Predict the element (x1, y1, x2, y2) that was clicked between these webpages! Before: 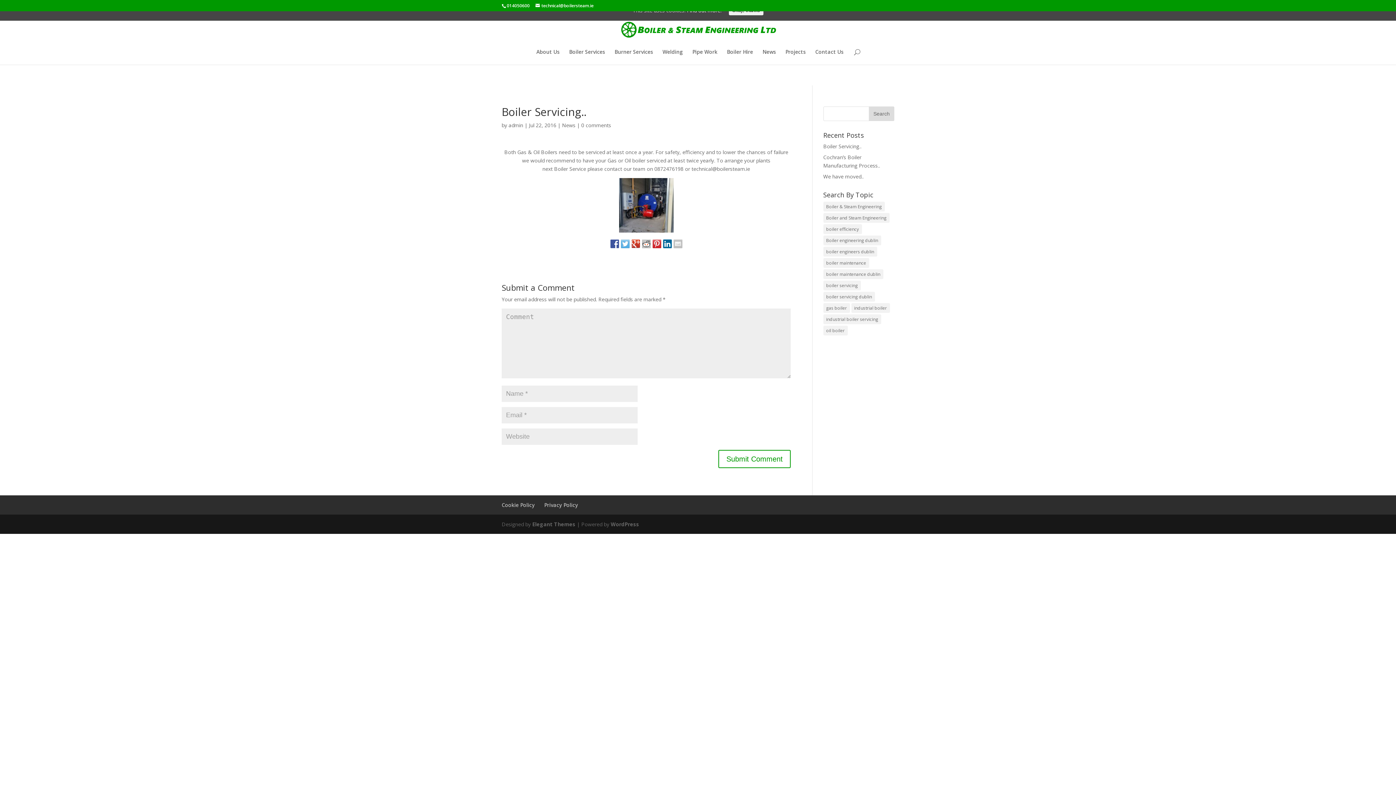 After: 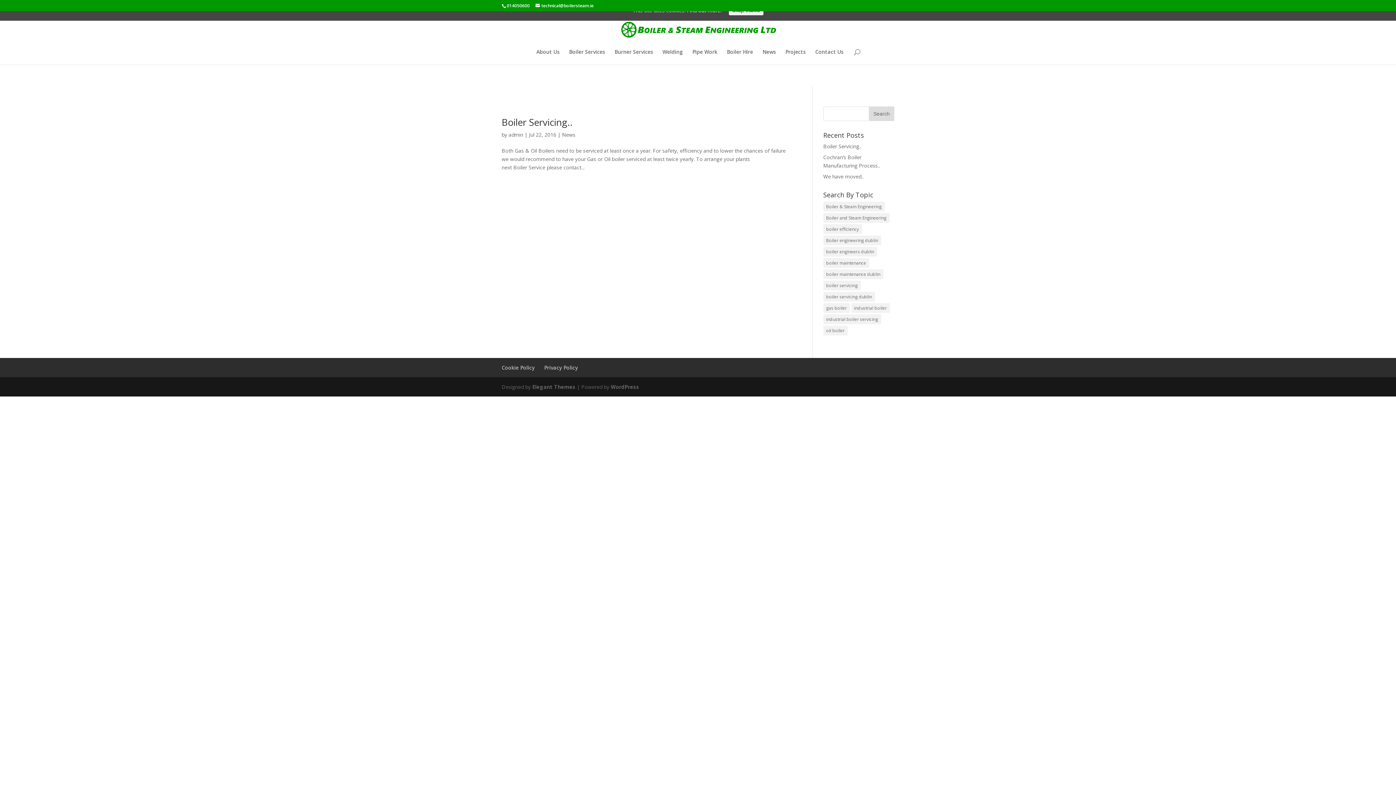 Action: label: oil boiler bbox: (823, 325, 847, 335)